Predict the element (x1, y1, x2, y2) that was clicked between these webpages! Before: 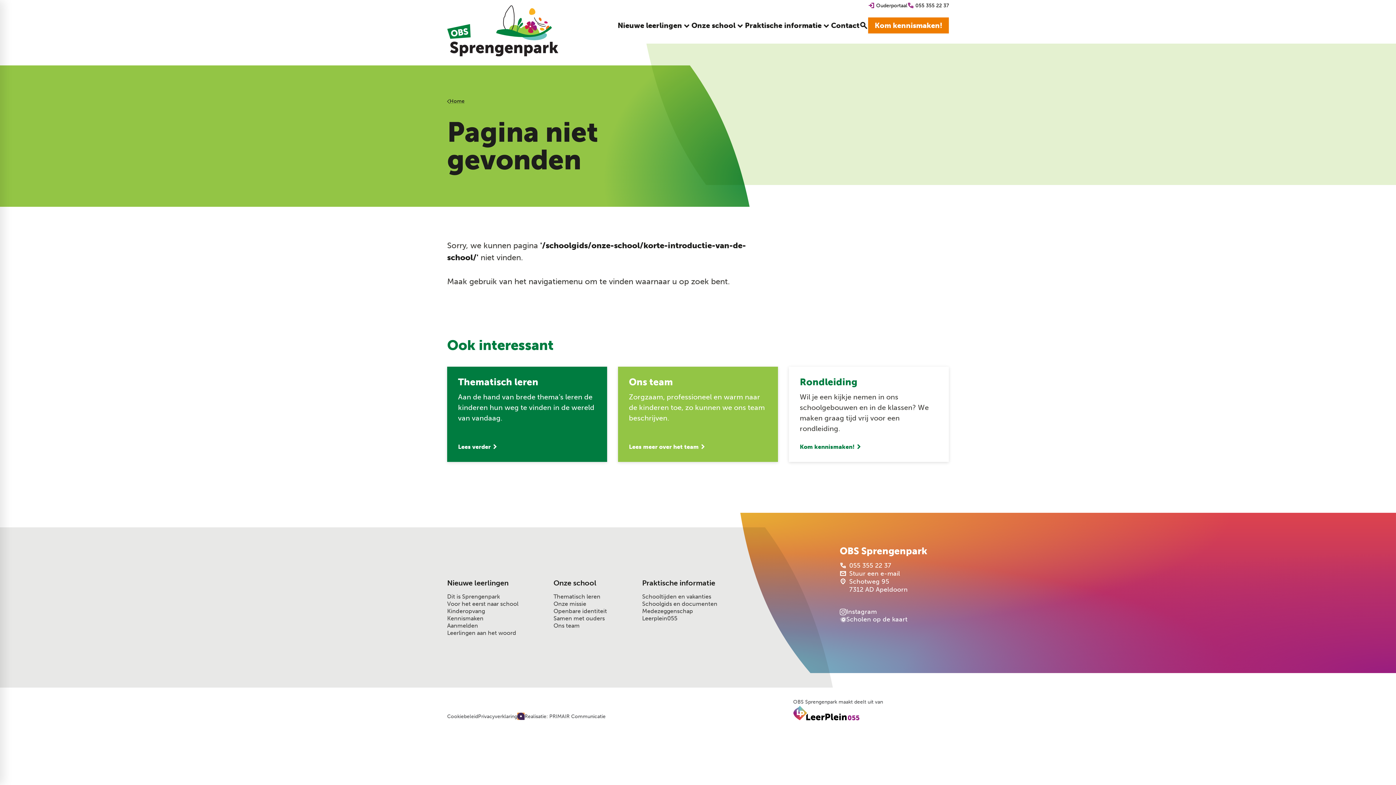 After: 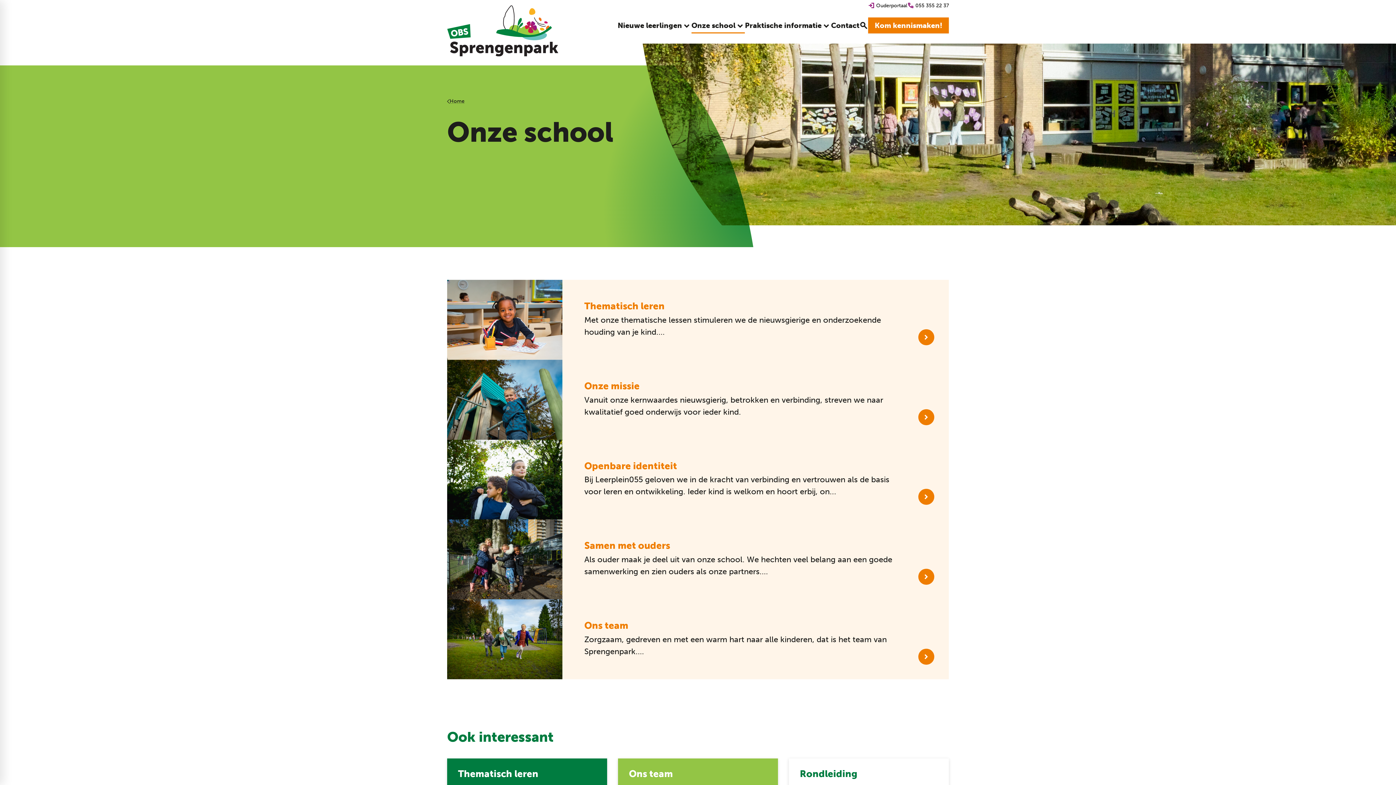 Action: label: Onze school bbox: (691, 17, 745, 33)